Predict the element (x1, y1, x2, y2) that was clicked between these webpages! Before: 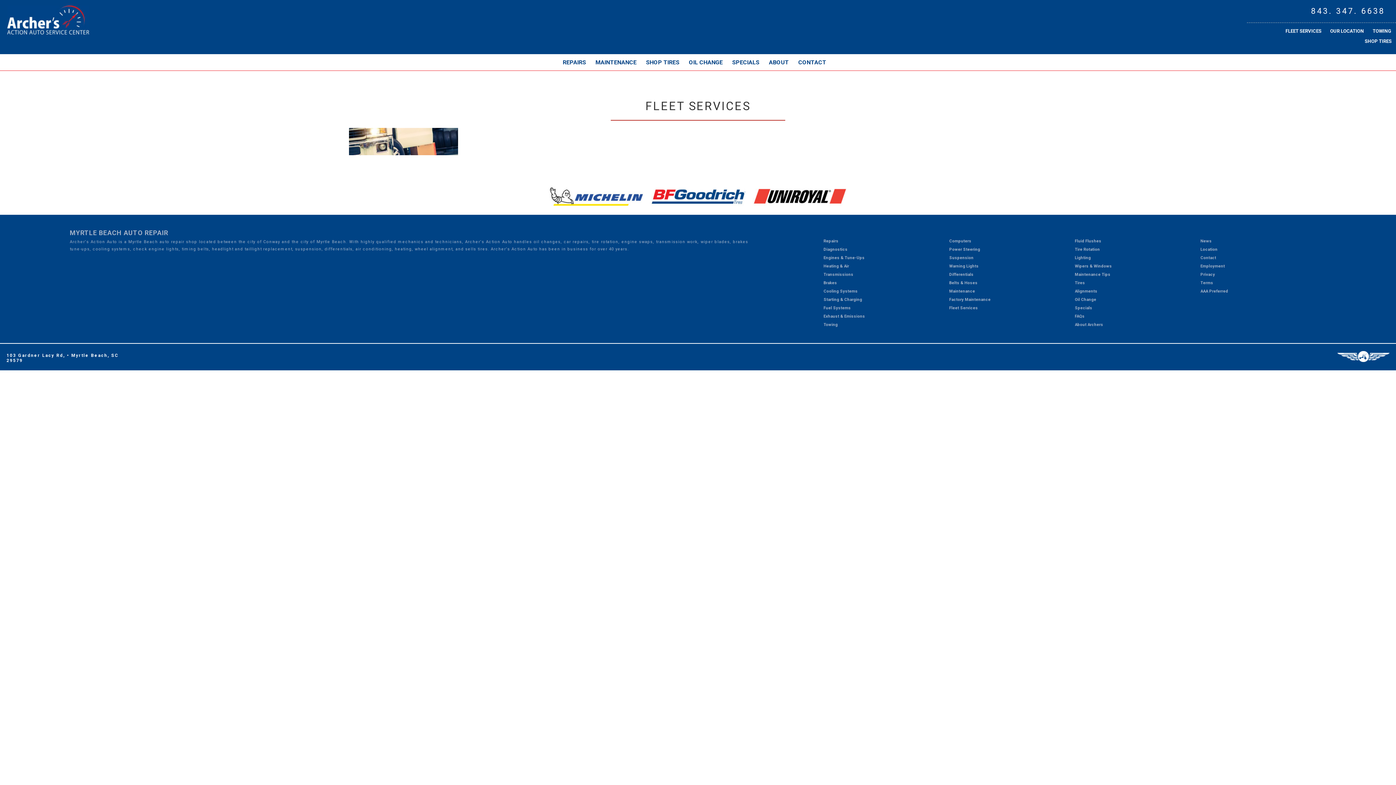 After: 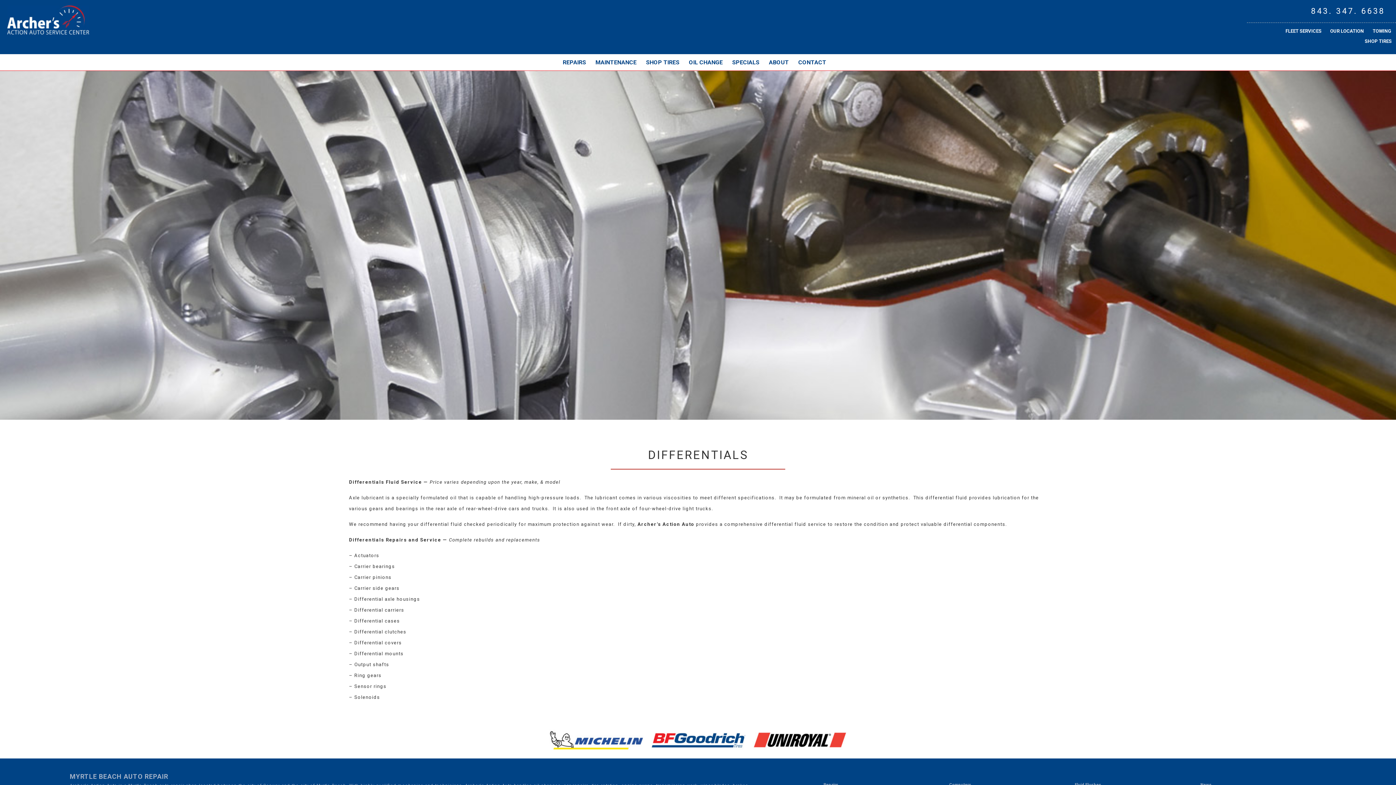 Action: label: Differentials bbox: (949, 272, 973, 277)